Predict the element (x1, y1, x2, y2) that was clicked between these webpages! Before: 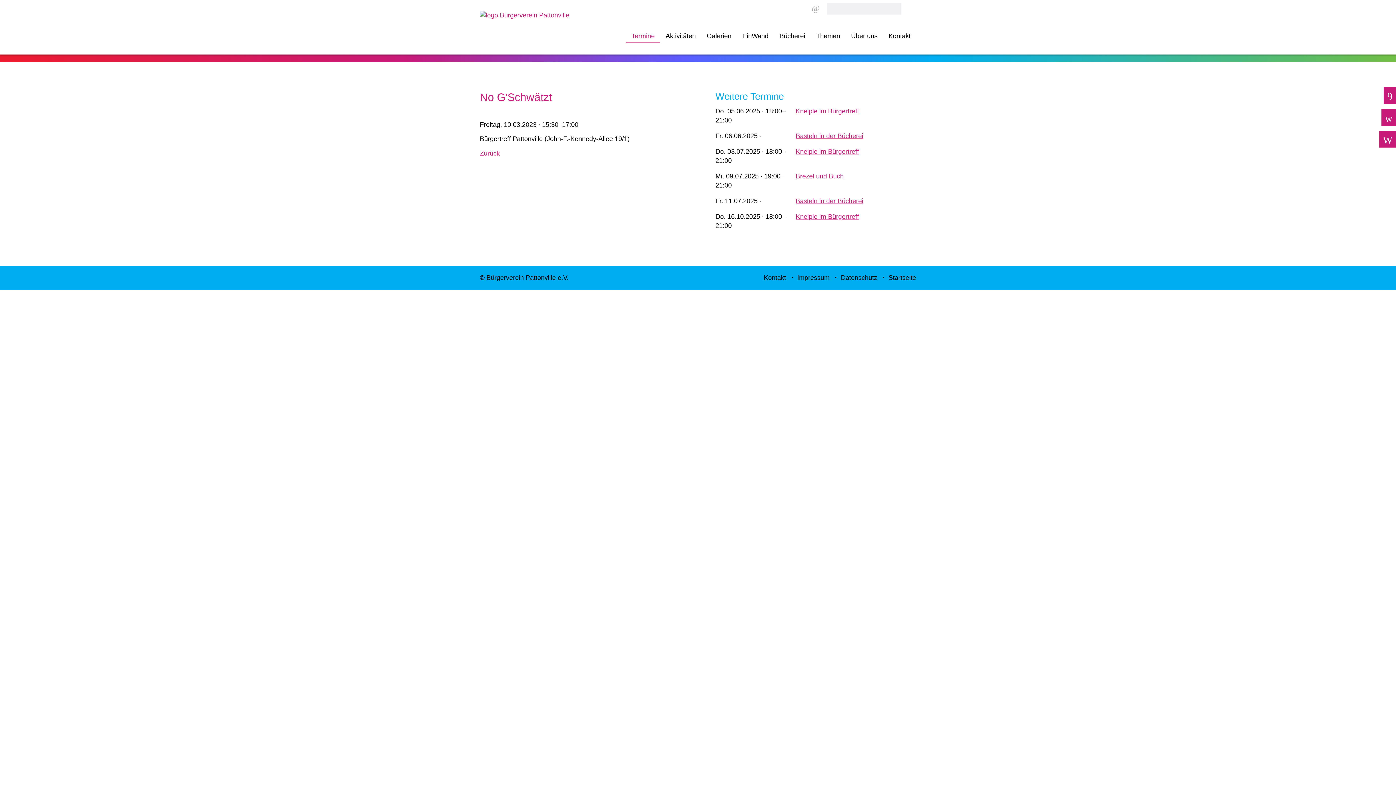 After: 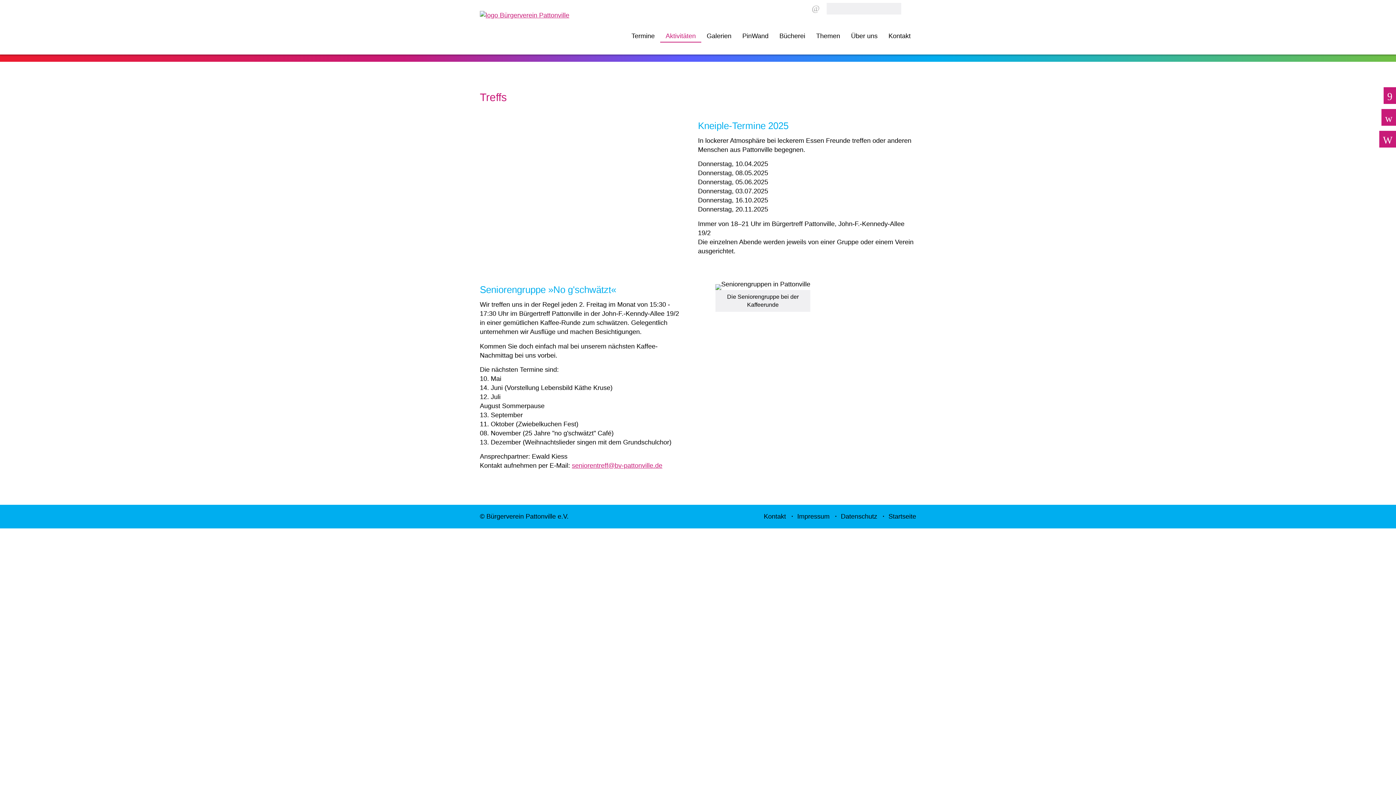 Action: bbox: (795, 147, 916, 165) label: Kneiple im Bürgertreff